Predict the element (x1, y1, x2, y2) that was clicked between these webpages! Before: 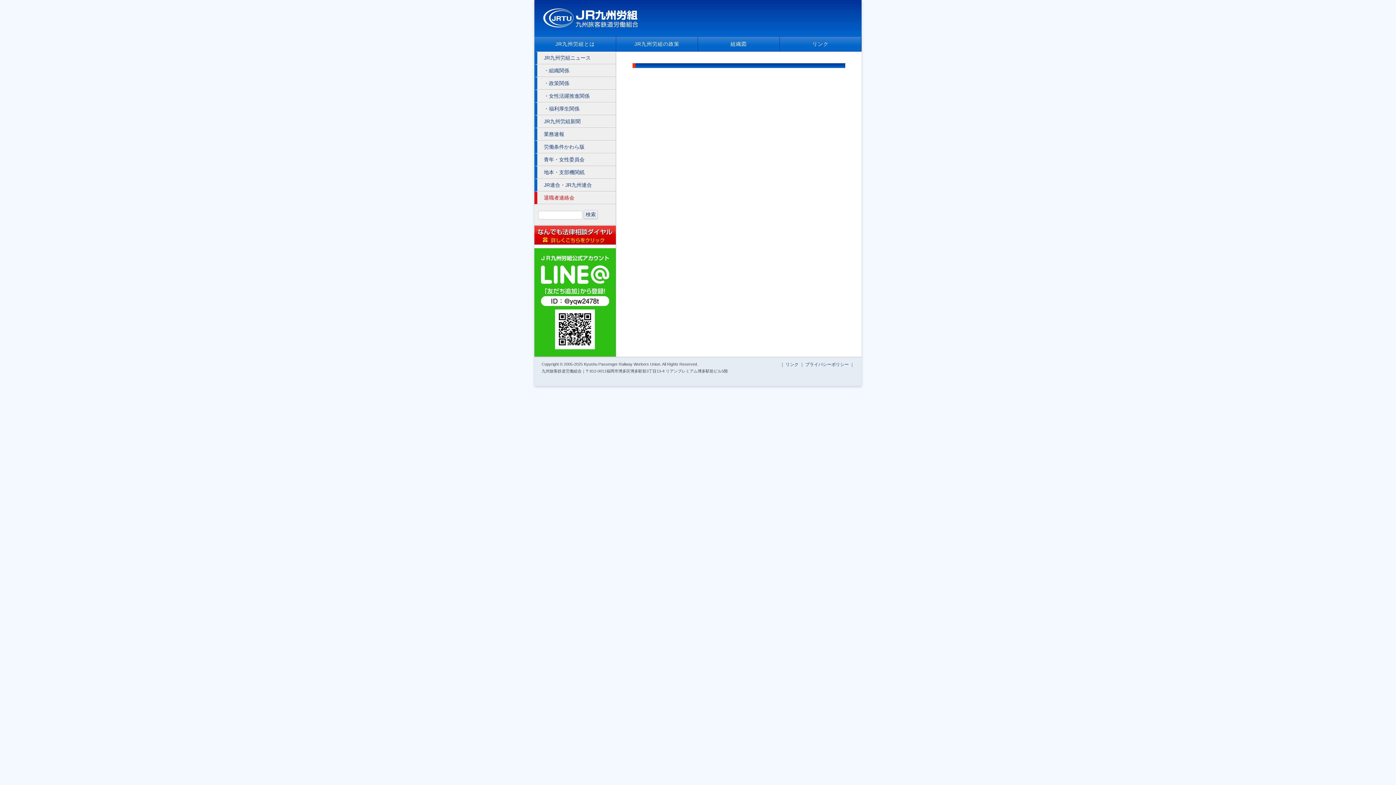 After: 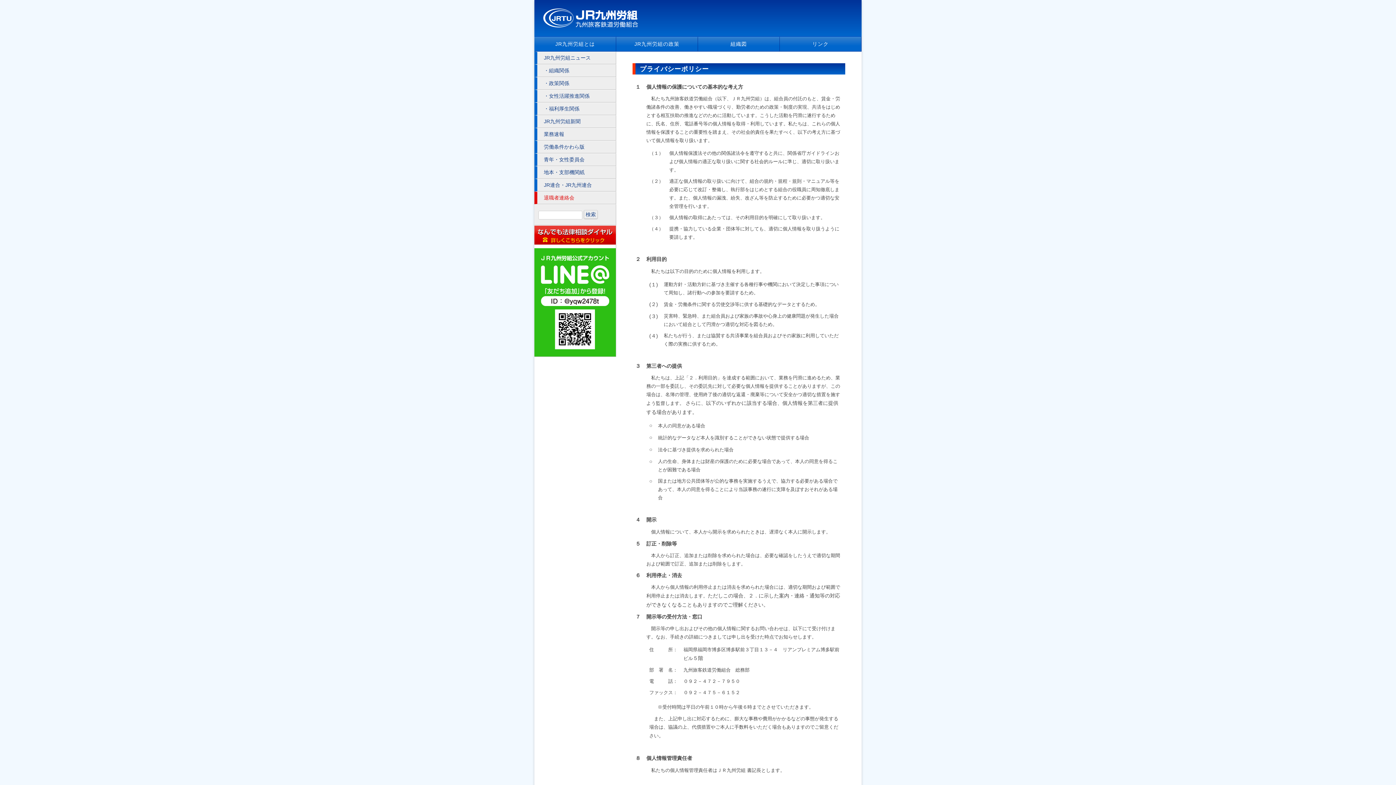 Action: label: プライバシーポリシー bbox: (805, 362, 849, 367)